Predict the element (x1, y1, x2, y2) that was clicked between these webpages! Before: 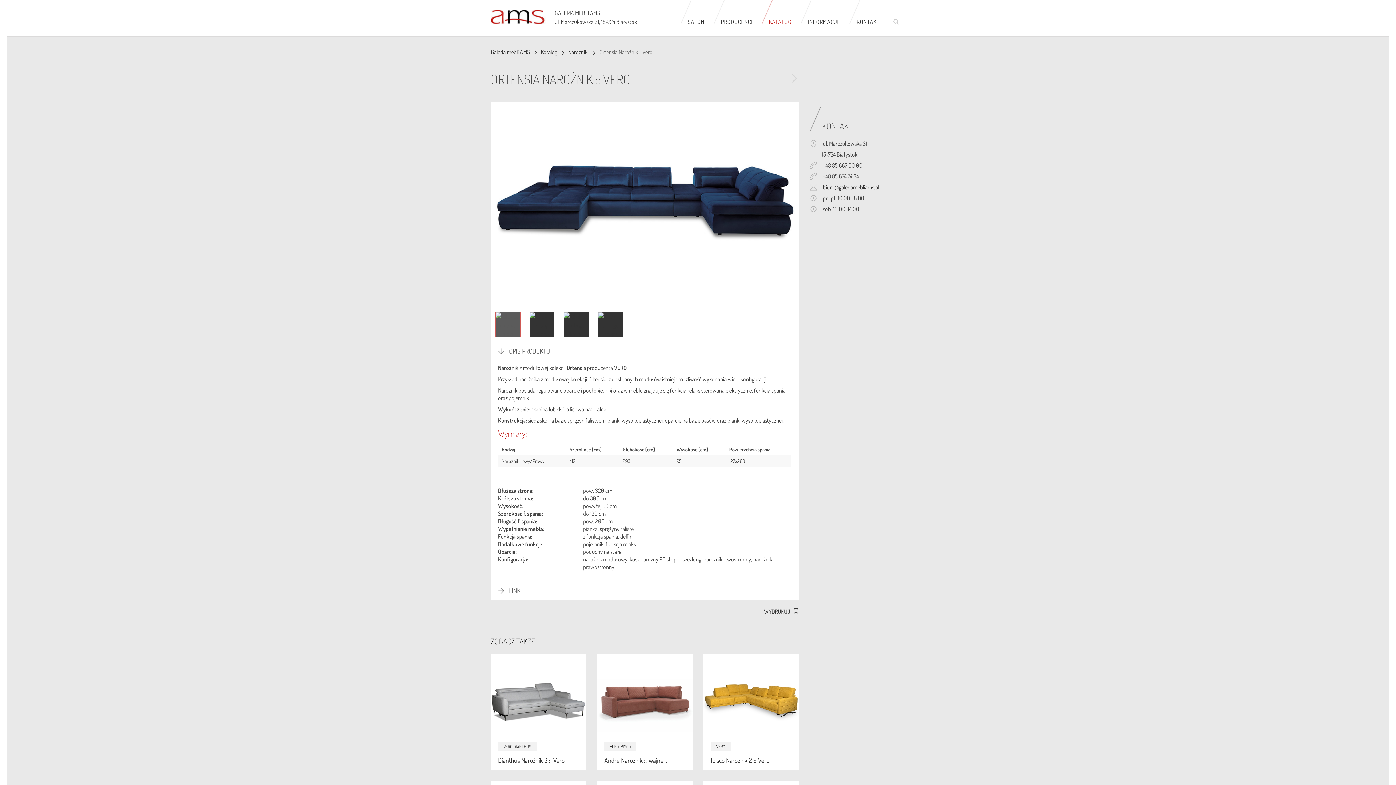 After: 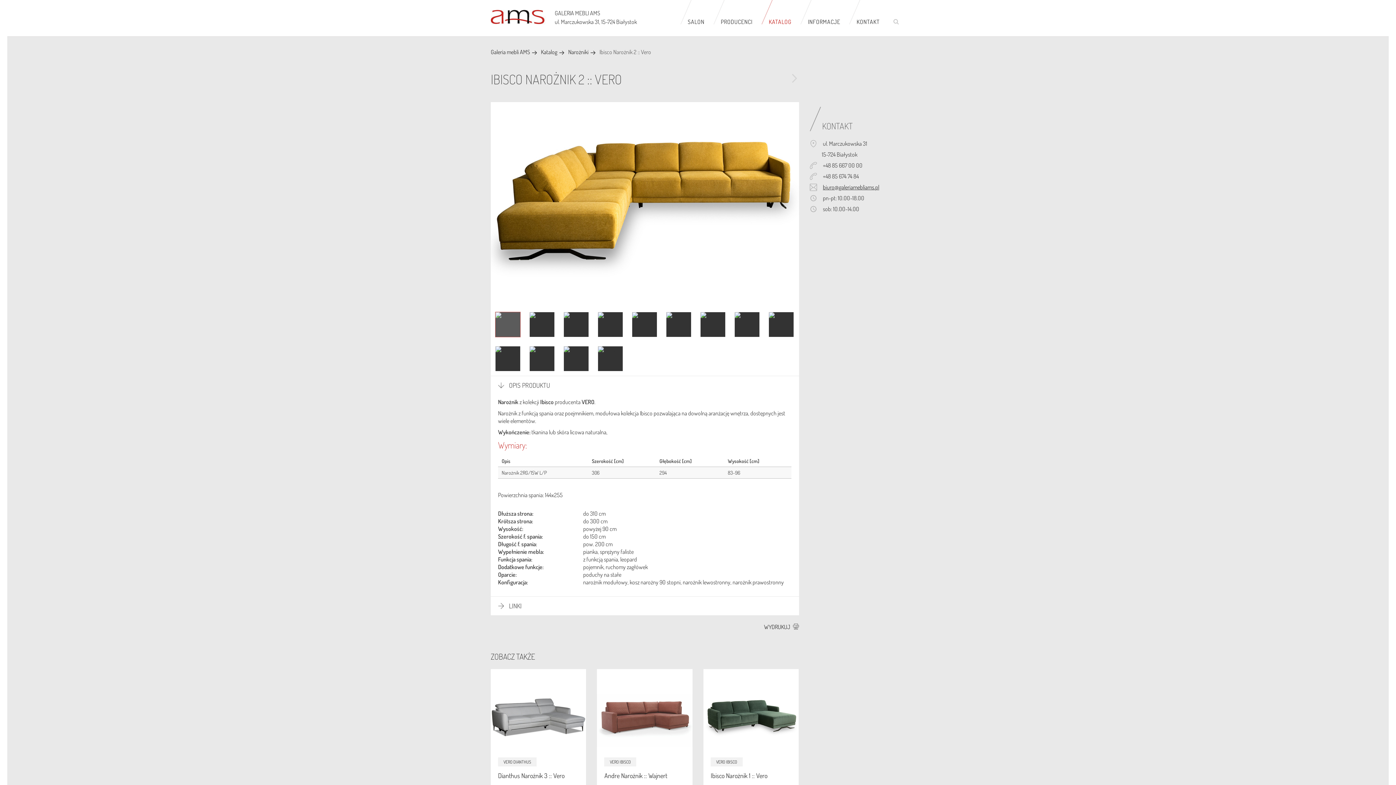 Action: bbox: (716, 744, 725, 749) label: VERO